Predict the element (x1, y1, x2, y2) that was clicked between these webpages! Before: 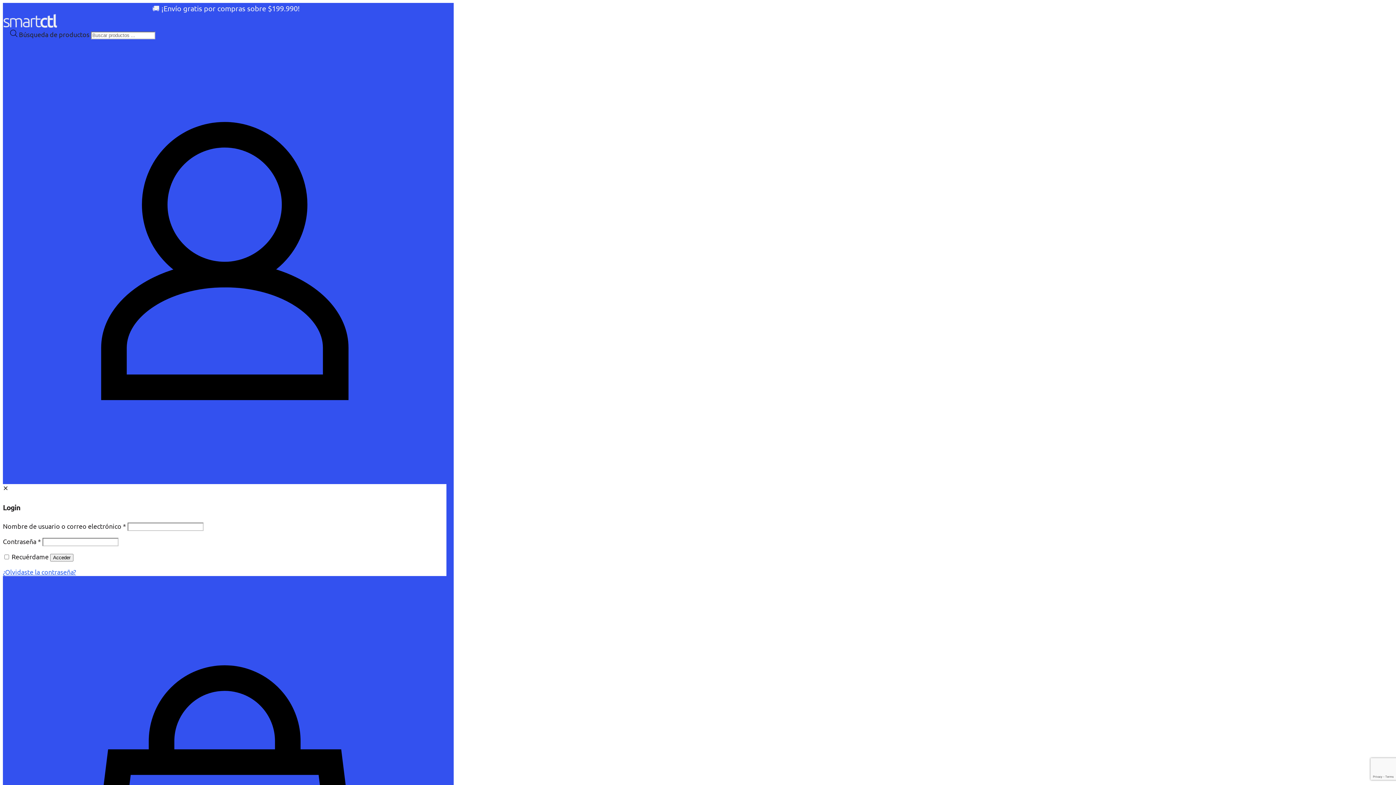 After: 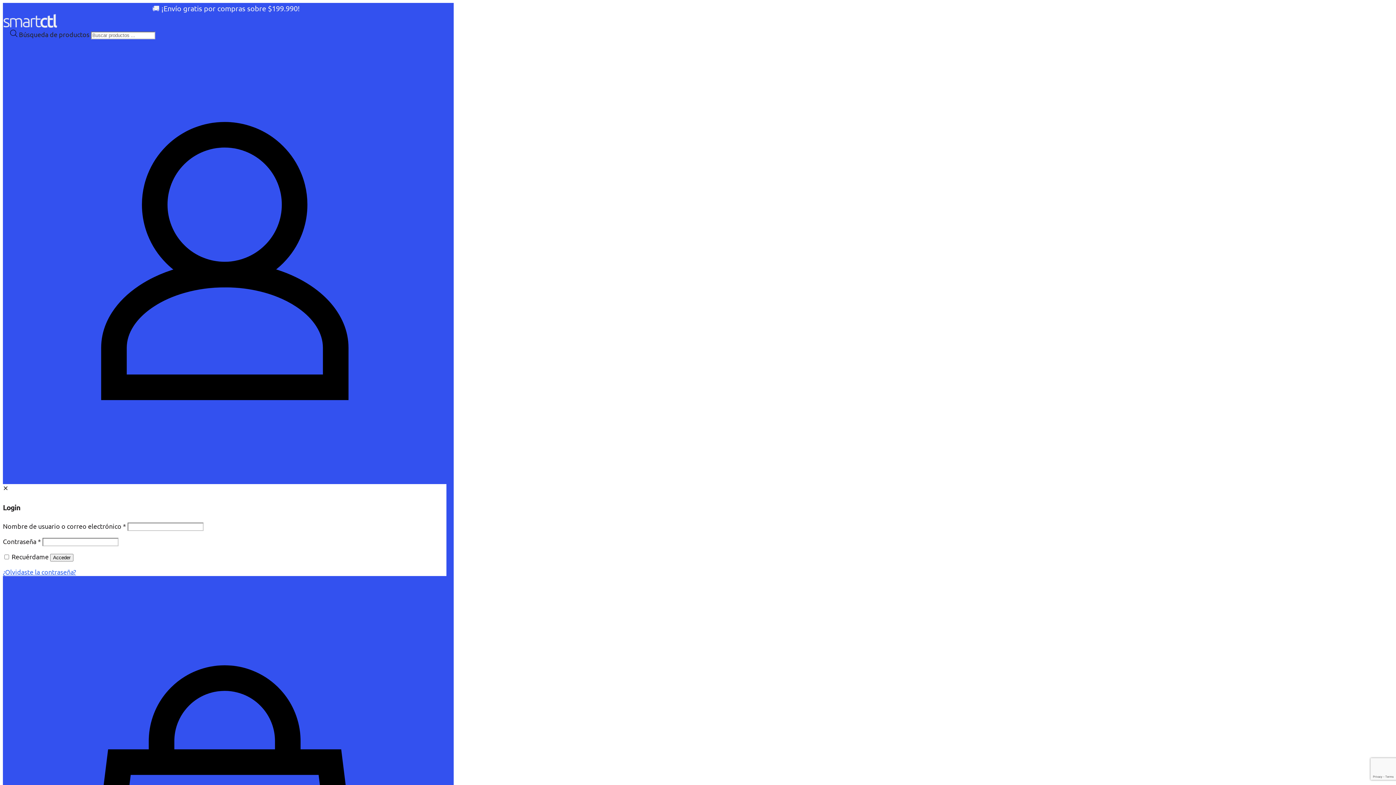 Action: label: Acceder bbox: (50, 554, 73, 561)